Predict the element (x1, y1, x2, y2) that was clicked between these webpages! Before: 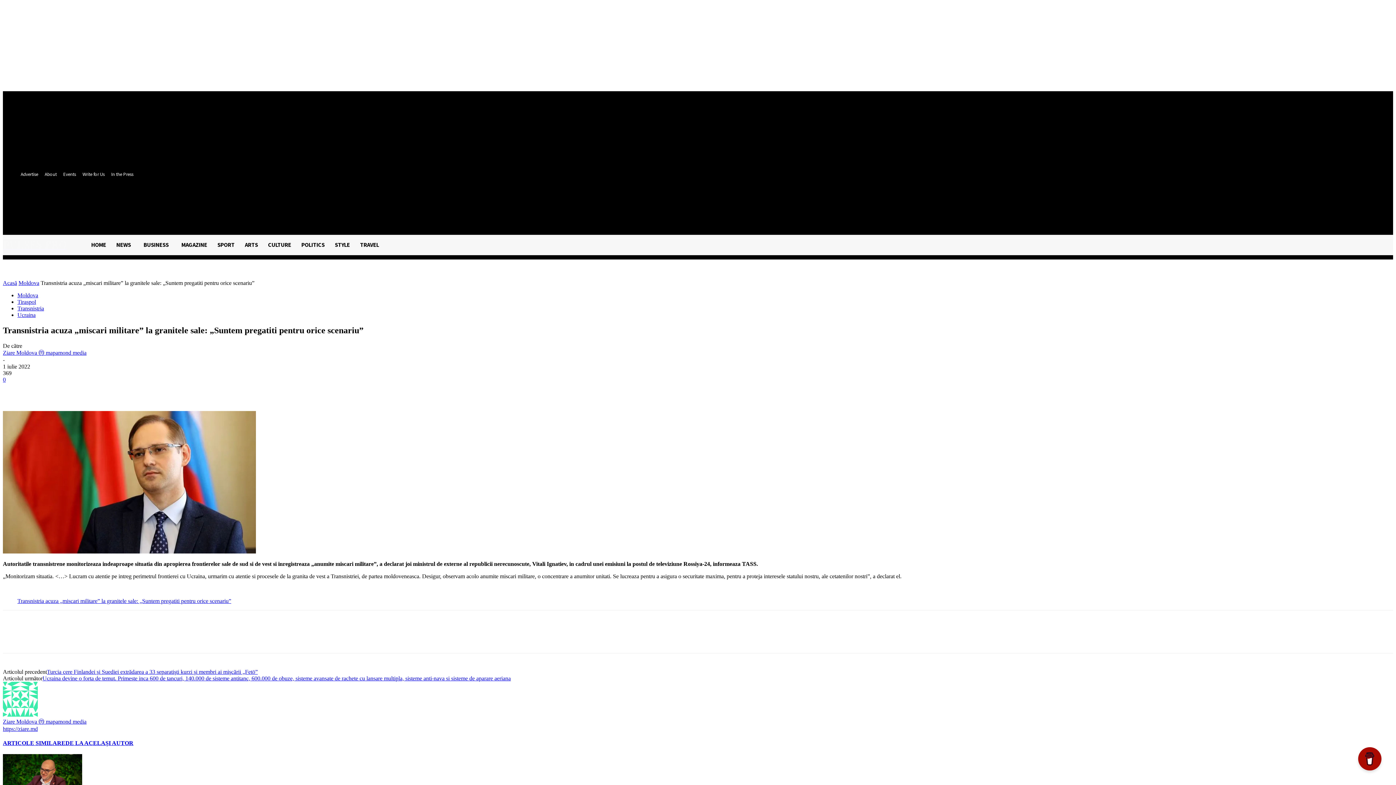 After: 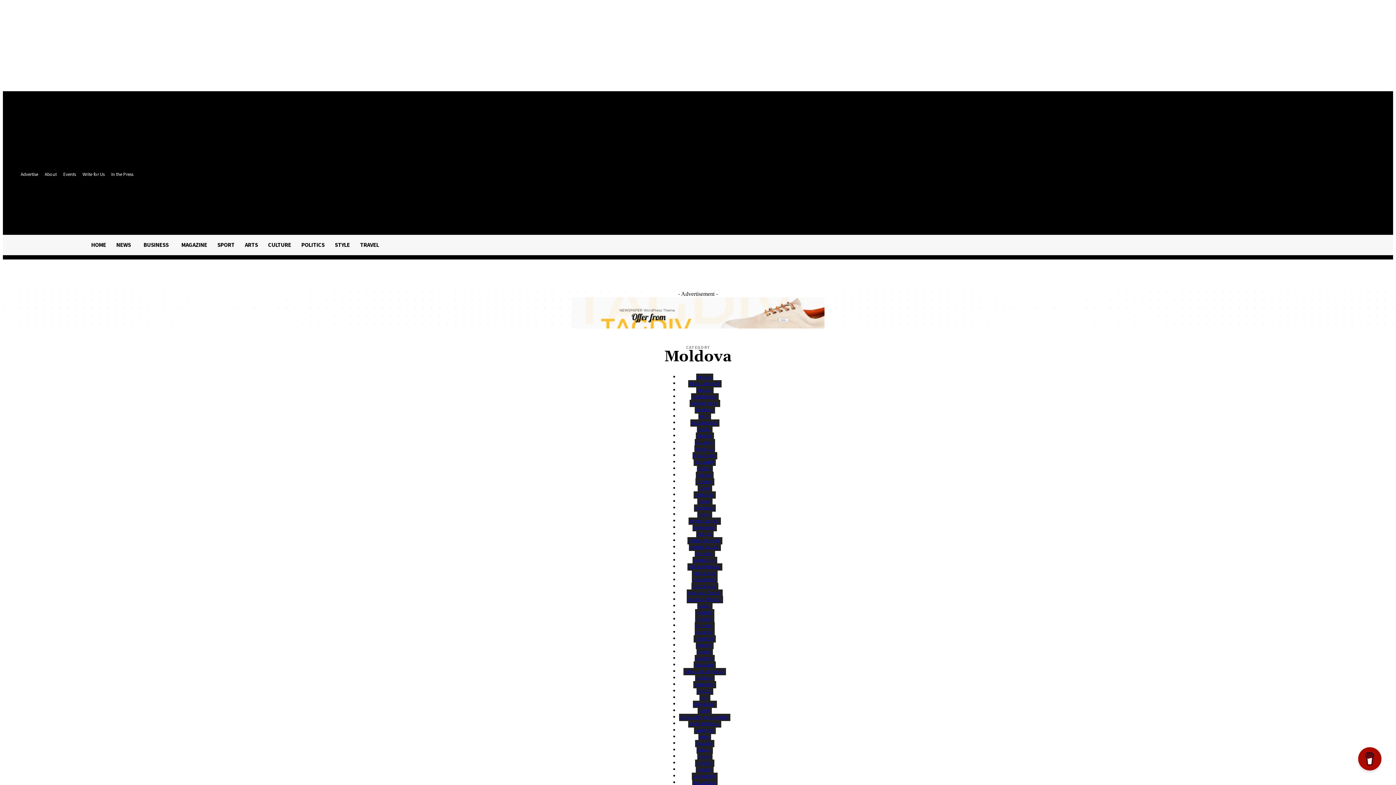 Action: label: Moldova bbox: (17, 292, 38, 298)